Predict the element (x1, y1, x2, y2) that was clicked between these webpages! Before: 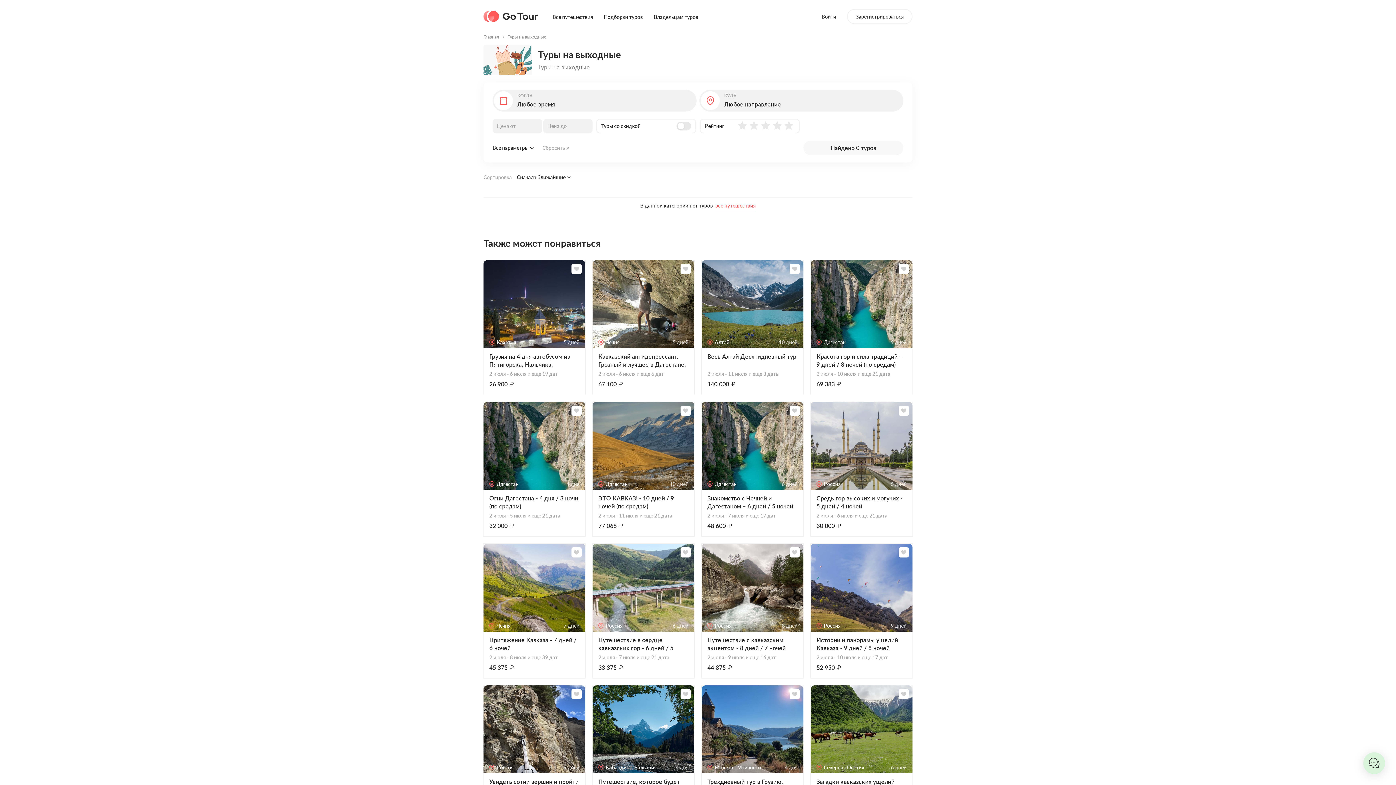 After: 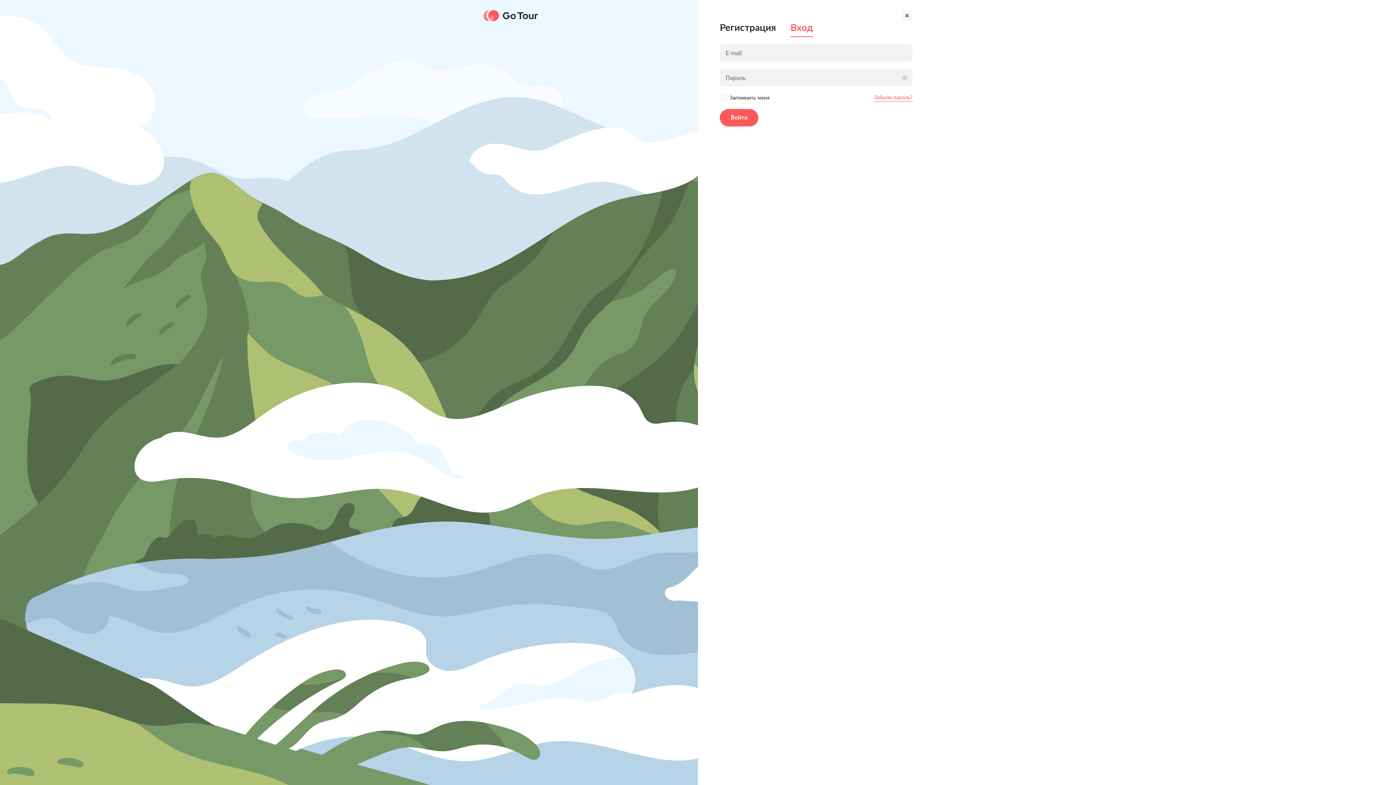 Action: label: Войти bbox: (821, 13, 836, 19)